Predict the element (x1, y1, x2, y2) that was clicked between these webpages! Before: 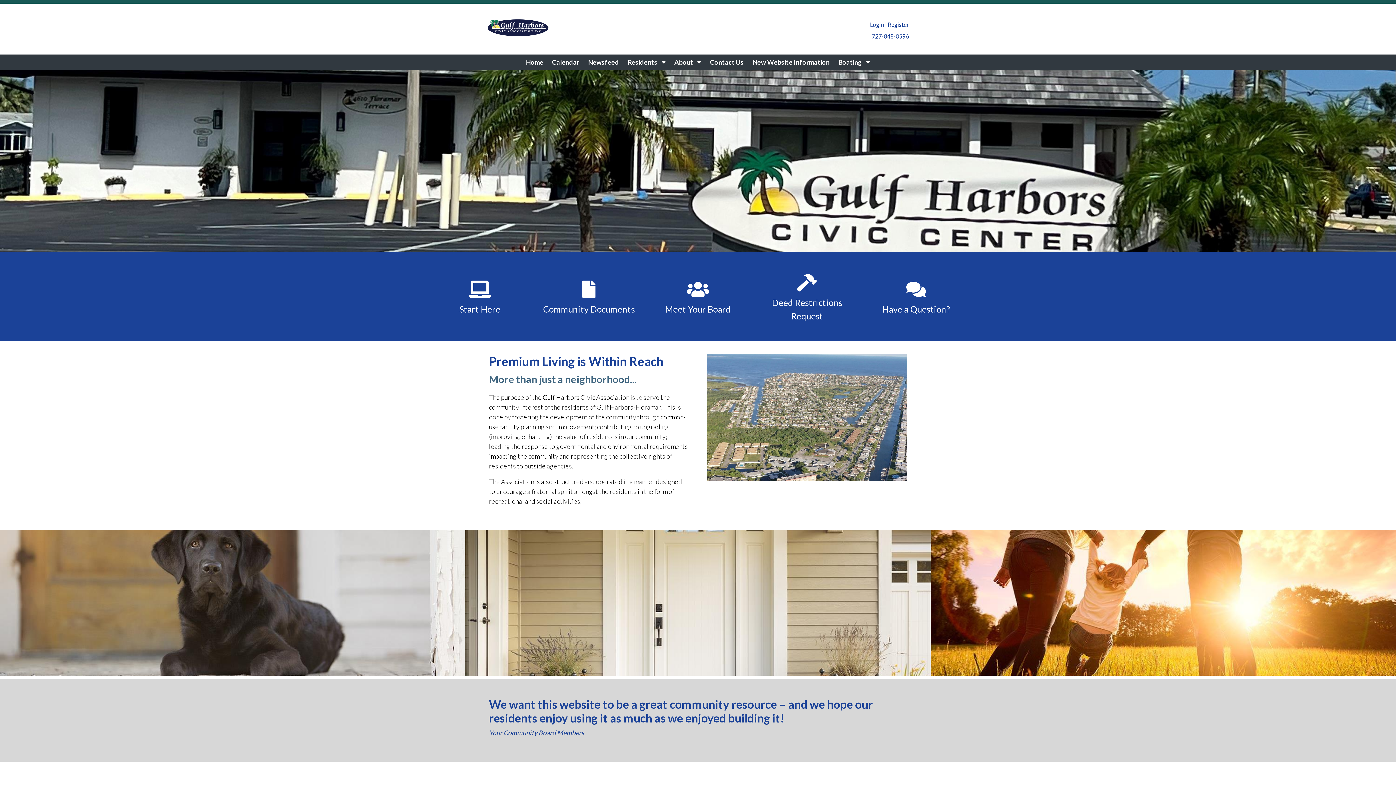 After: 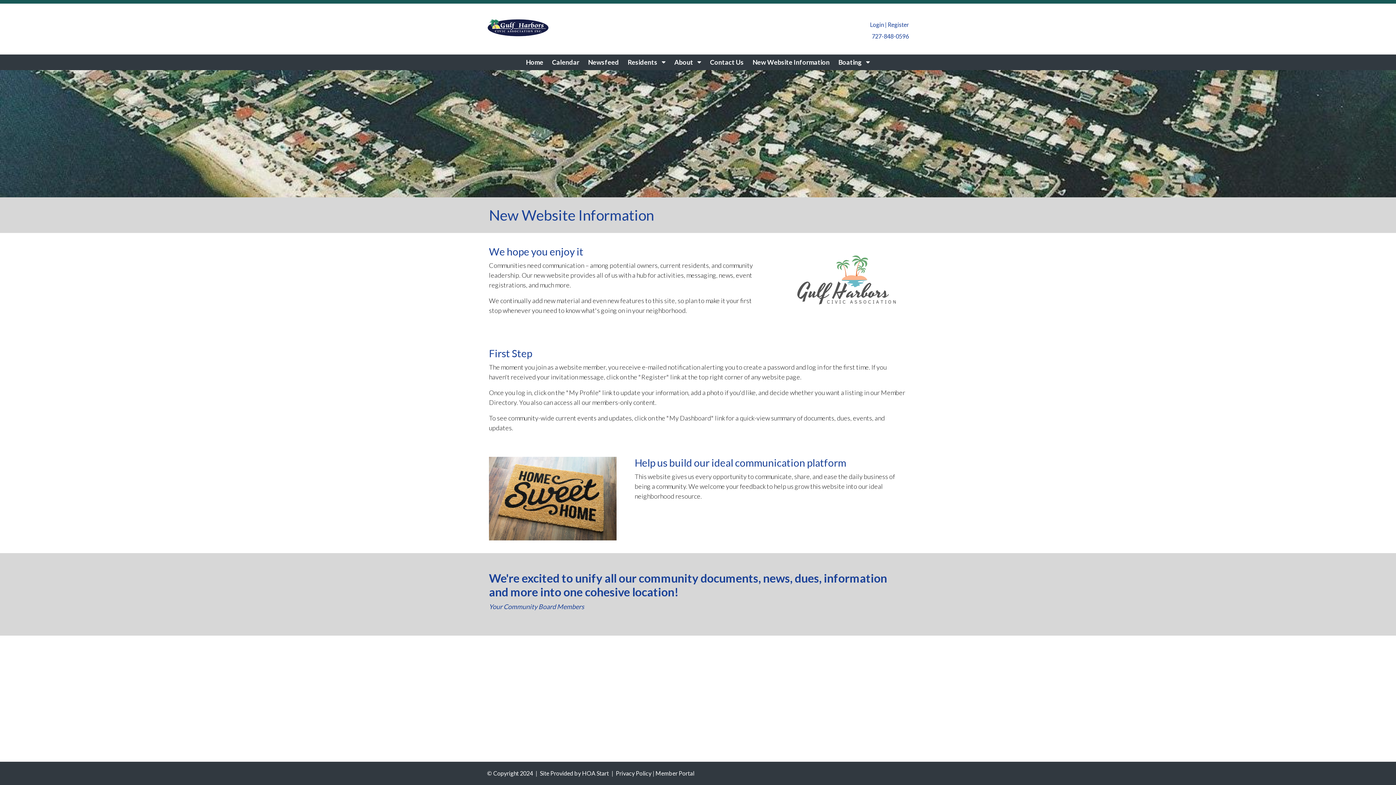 Action: bbox: (459, 304, 500, 314) label: Start Here